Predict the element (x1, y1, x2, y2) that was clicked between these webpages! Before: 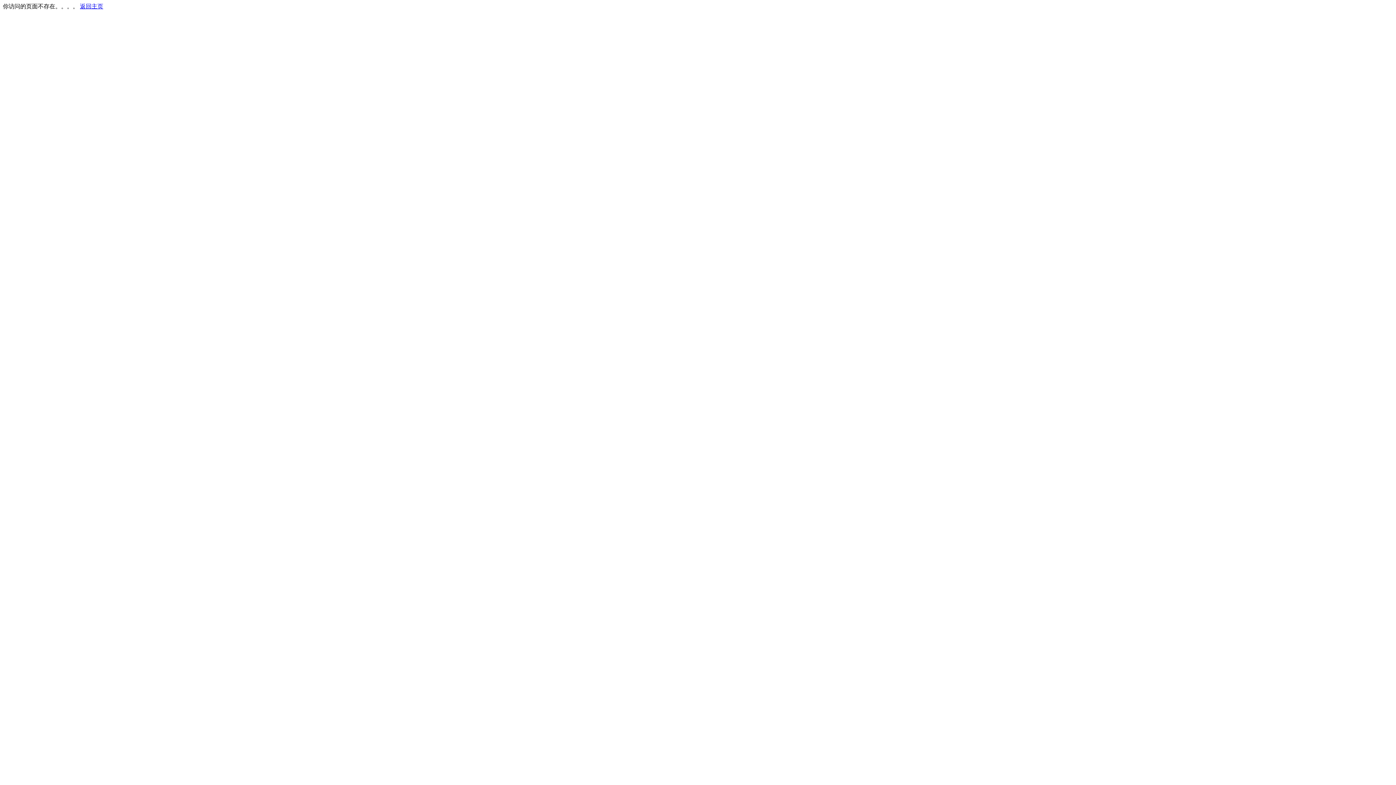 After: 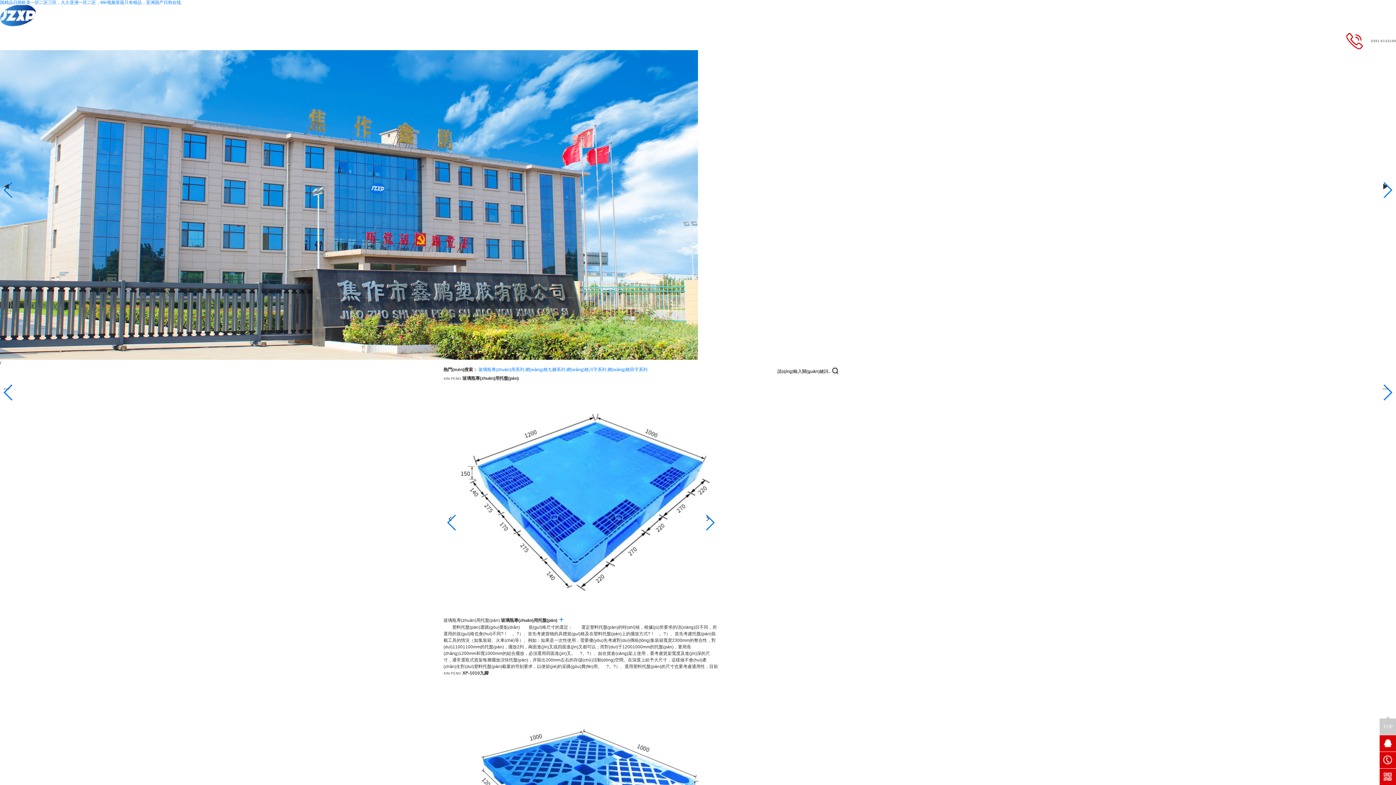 Action: bbox: (80, 3, 103, 9) label: 返回主页